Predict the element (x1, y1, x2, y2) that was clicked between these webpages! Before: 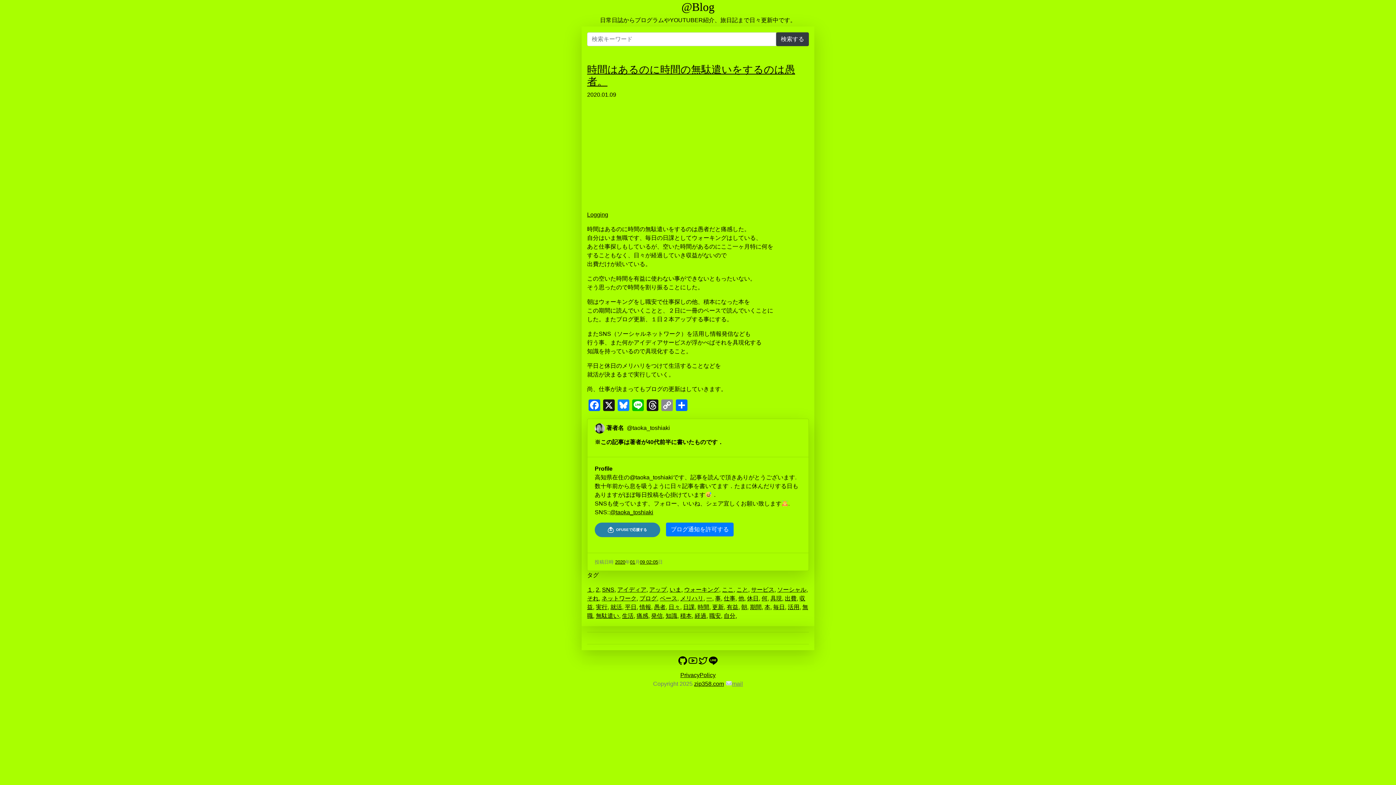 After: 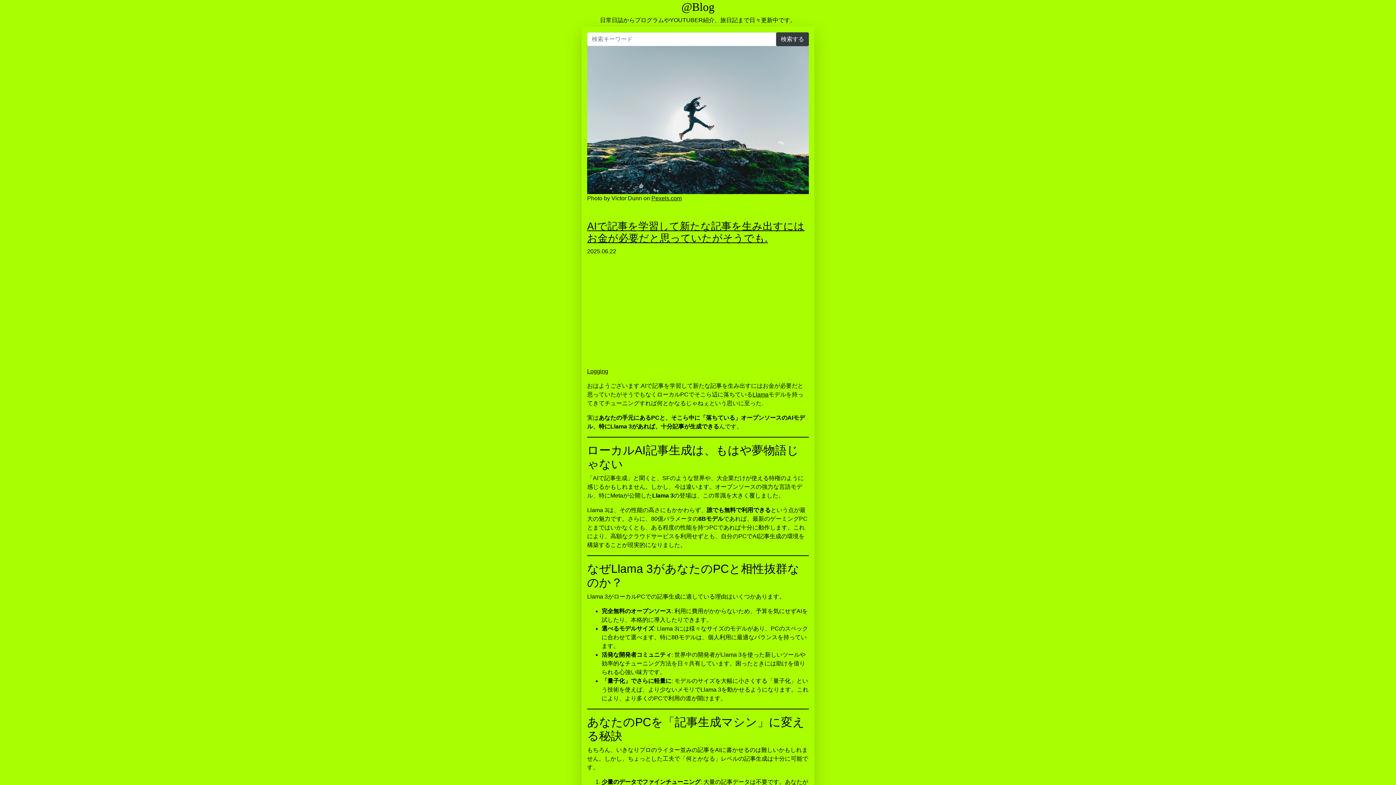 Action: bbox: (668, 604, 680, 610) label: 日々